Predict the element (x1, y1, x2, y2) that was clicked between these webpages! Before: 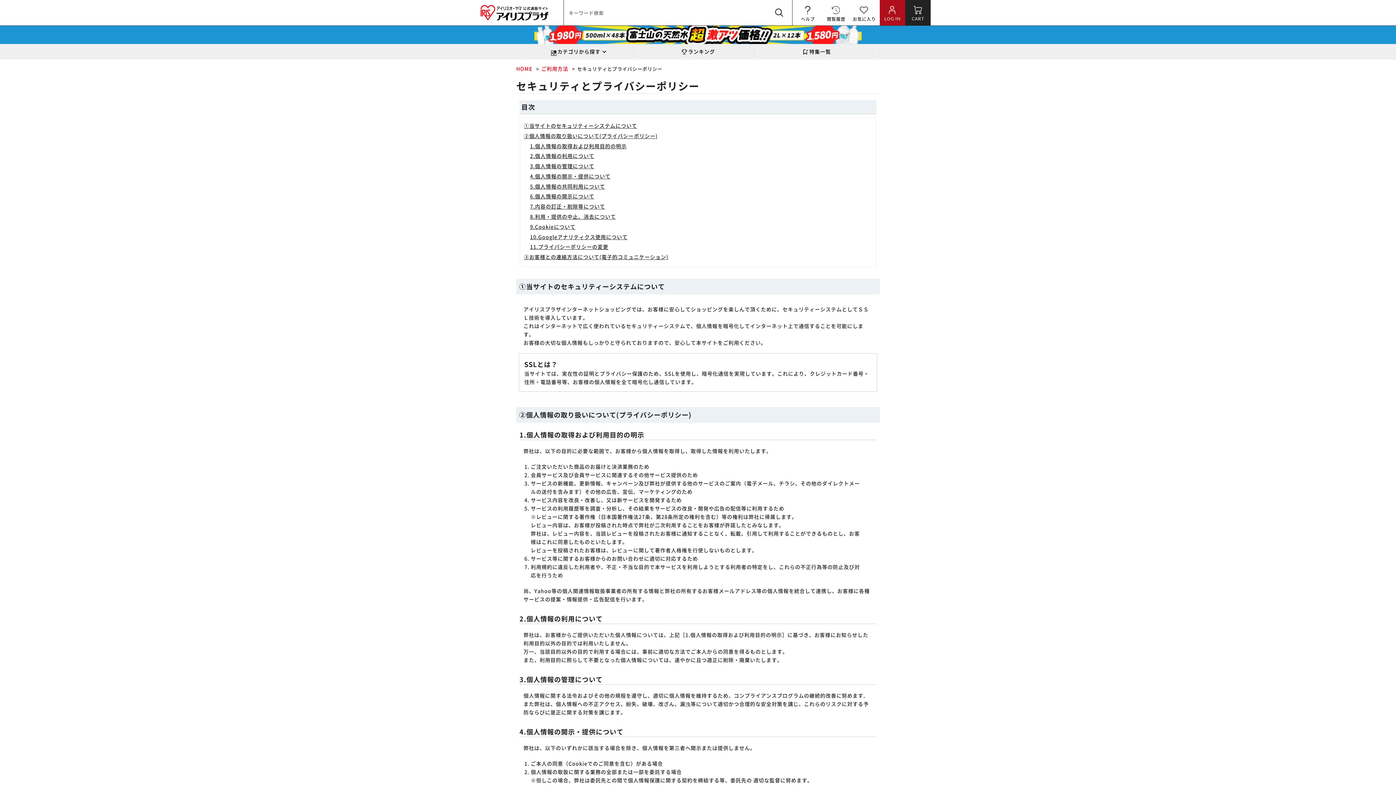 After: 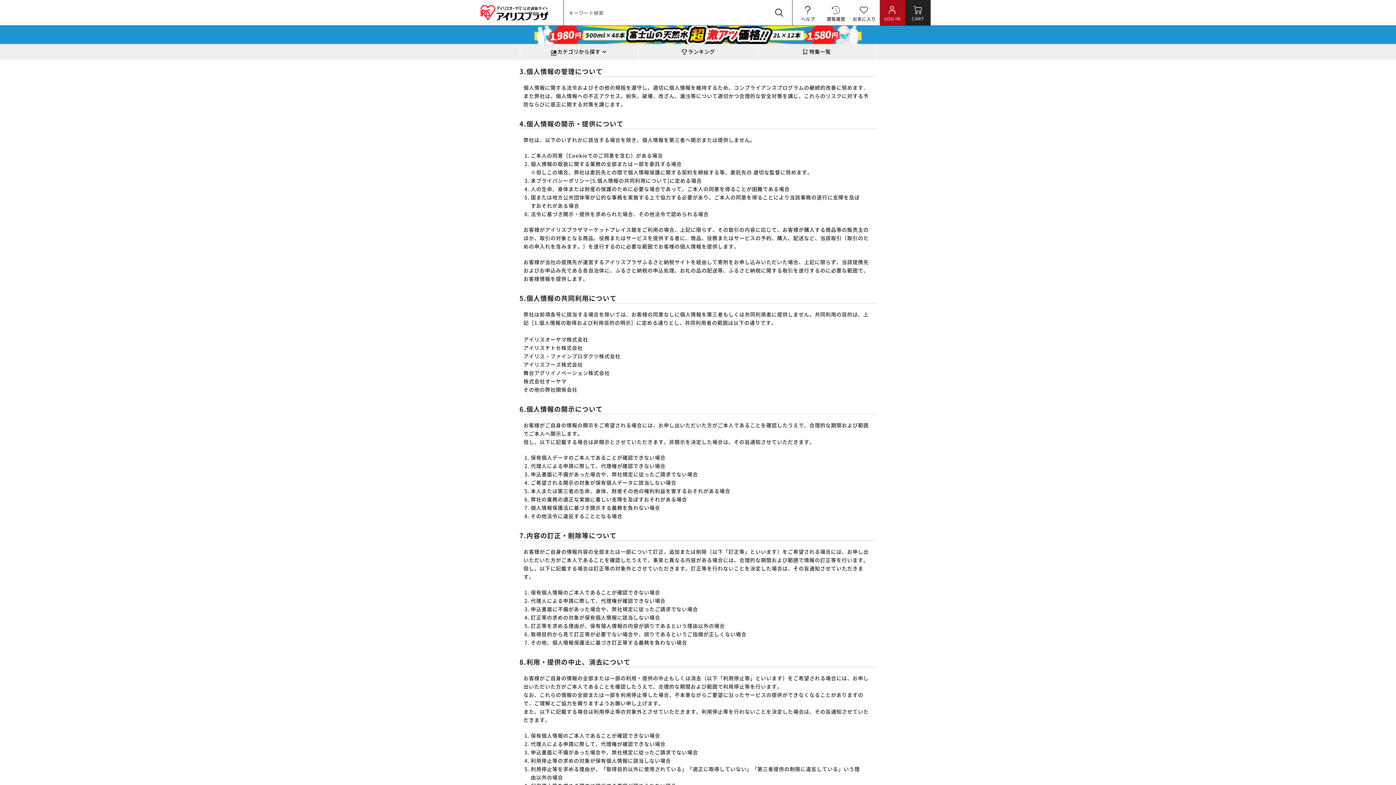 Action: bbox: (530, 162, 872, 170) label: 3.個人情報の管理について